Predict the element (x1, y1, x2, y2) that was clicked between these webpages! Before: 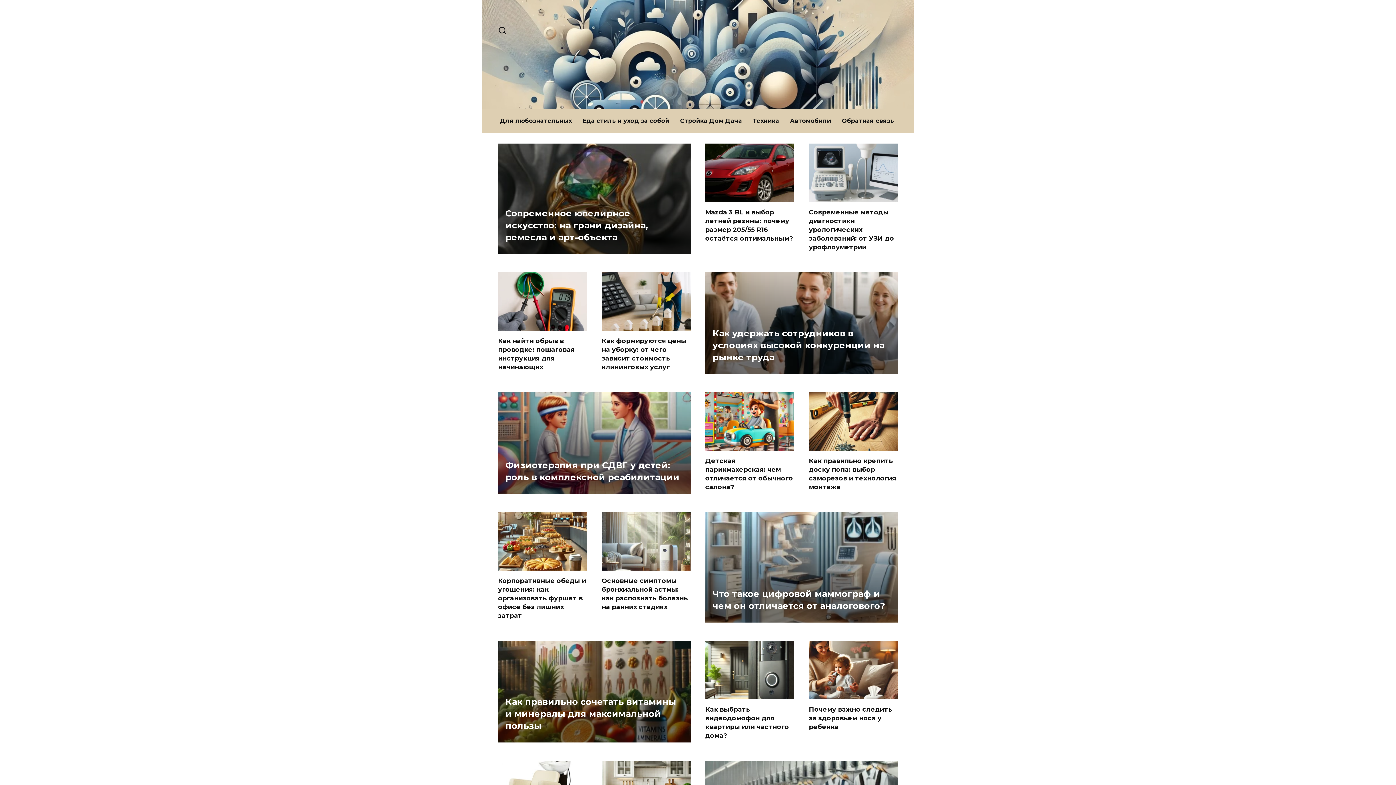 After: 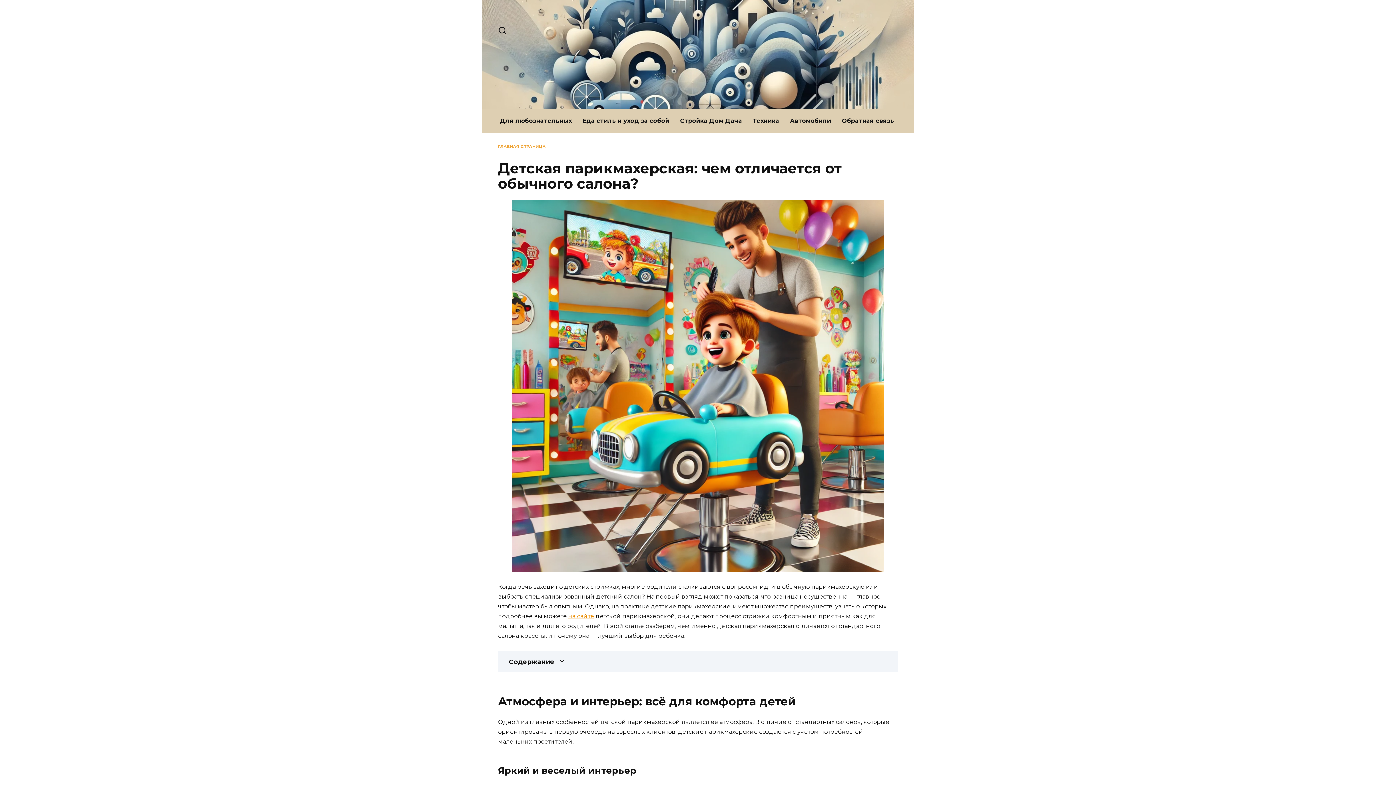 Action: bbox: (705, 456, 793, 491) label: Детская парикмахерская: чем отличается от обычного салона?